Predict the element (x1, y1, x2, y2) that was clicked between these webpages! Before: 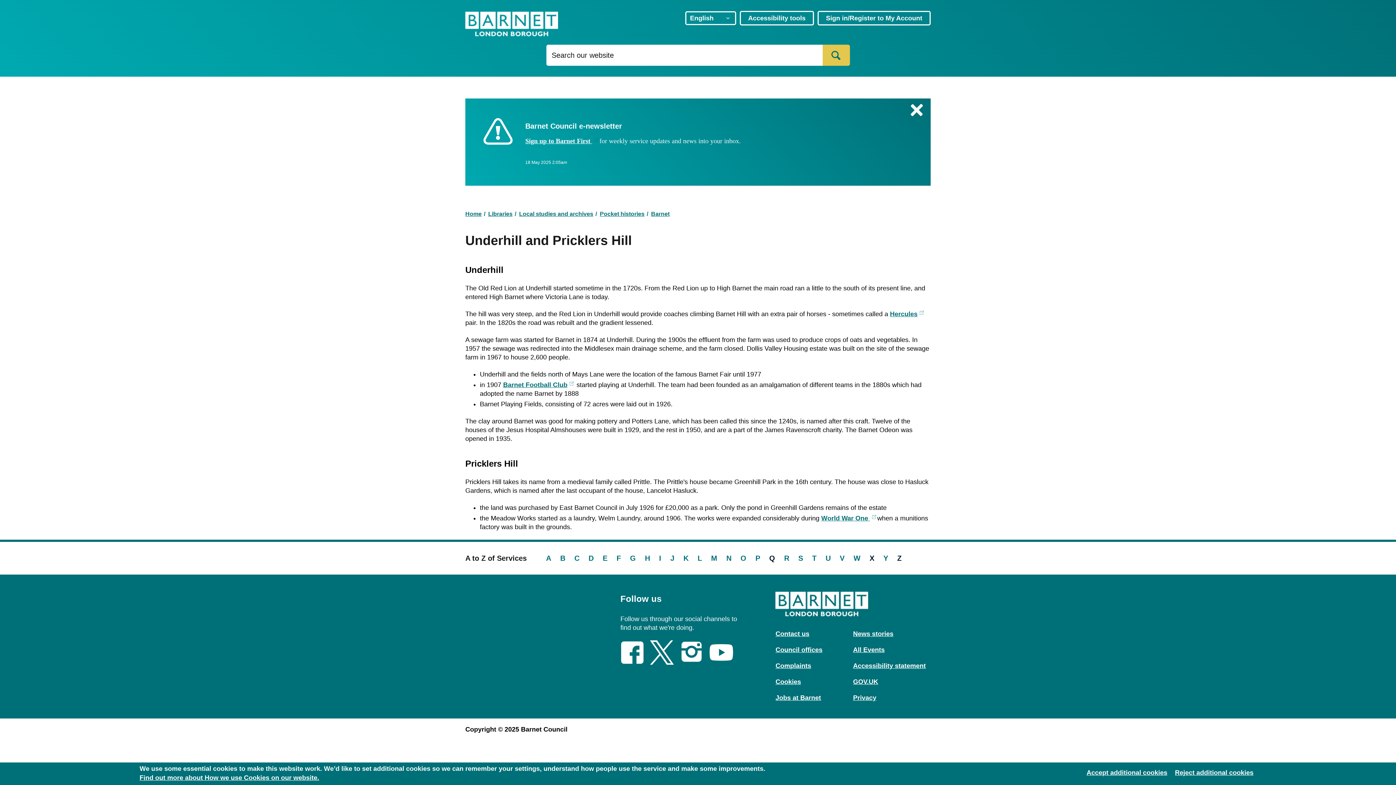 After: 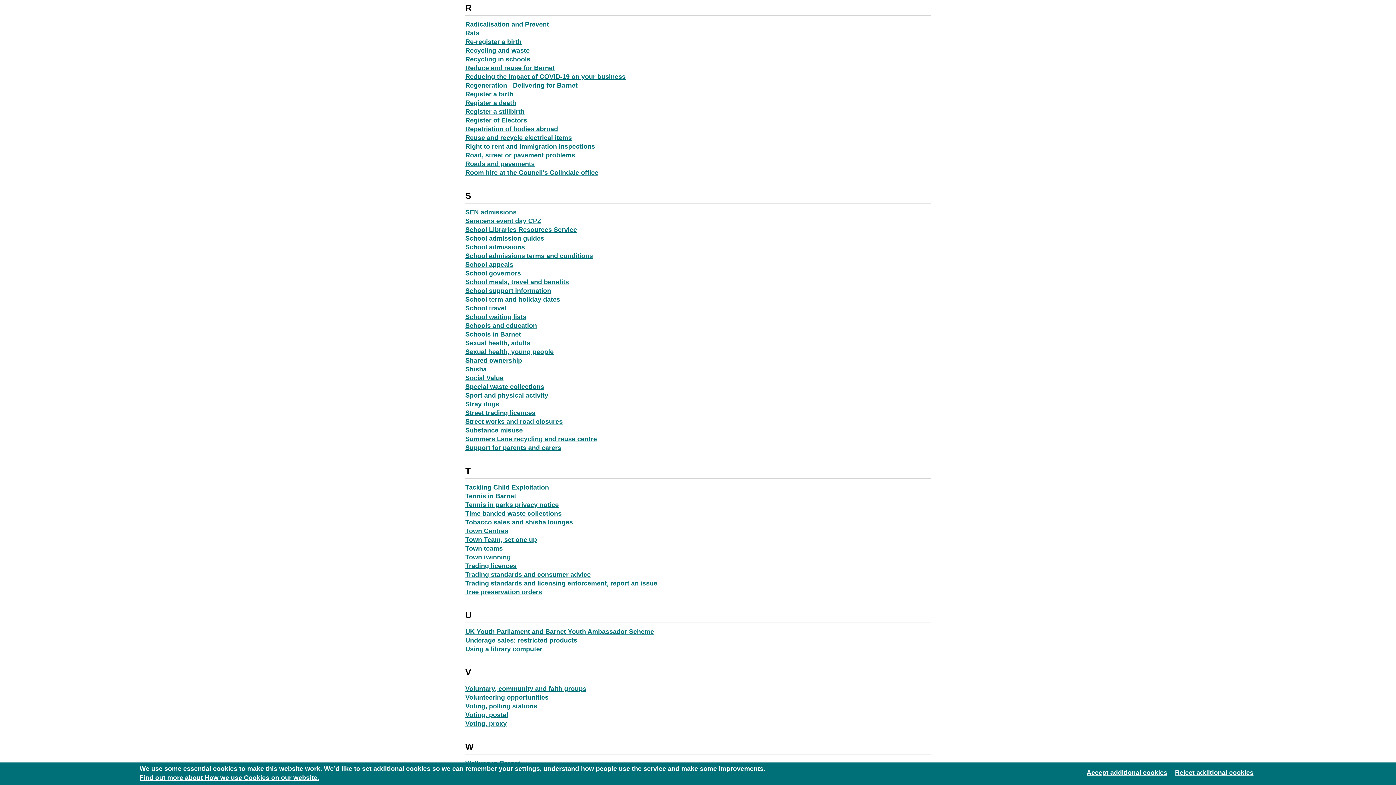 Action: bbox: (784, 553, 789, 562) label: R